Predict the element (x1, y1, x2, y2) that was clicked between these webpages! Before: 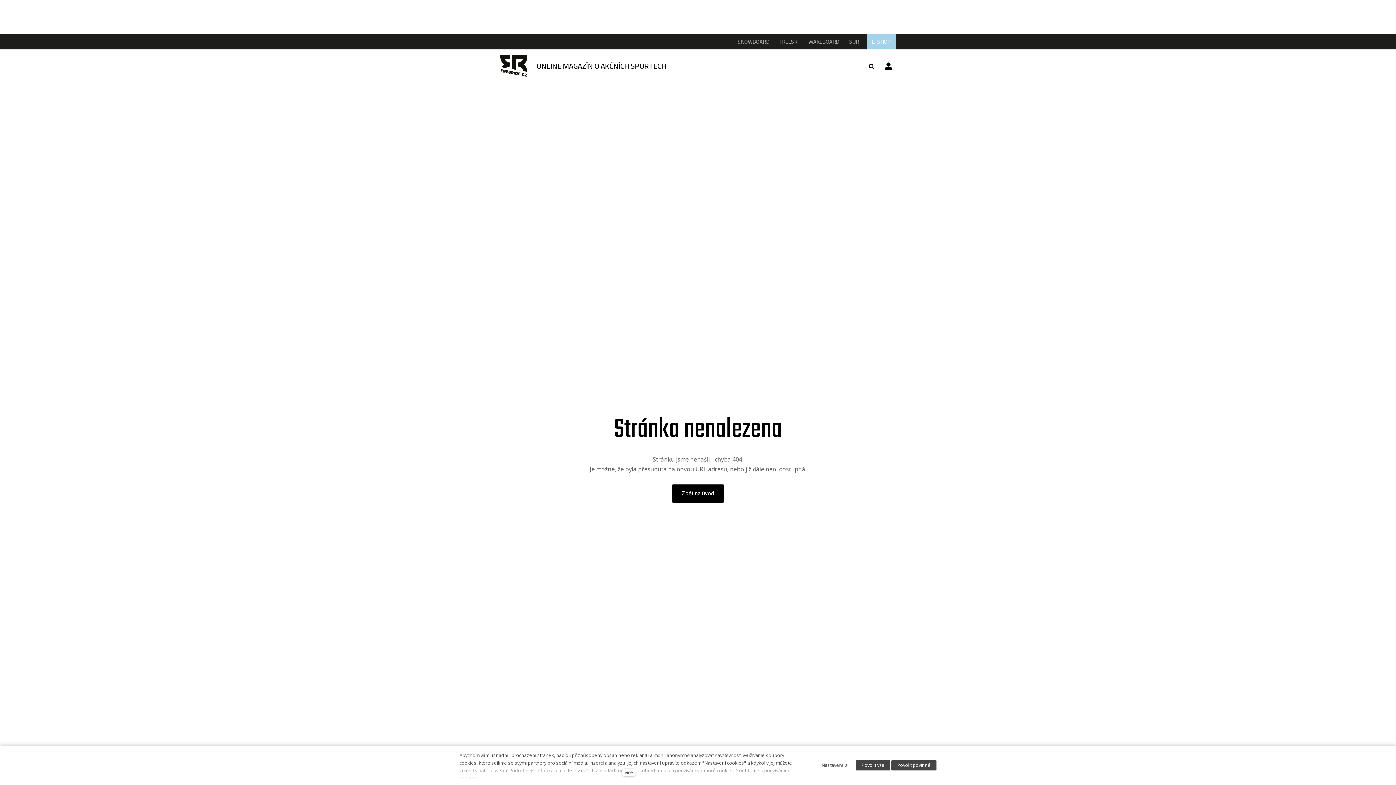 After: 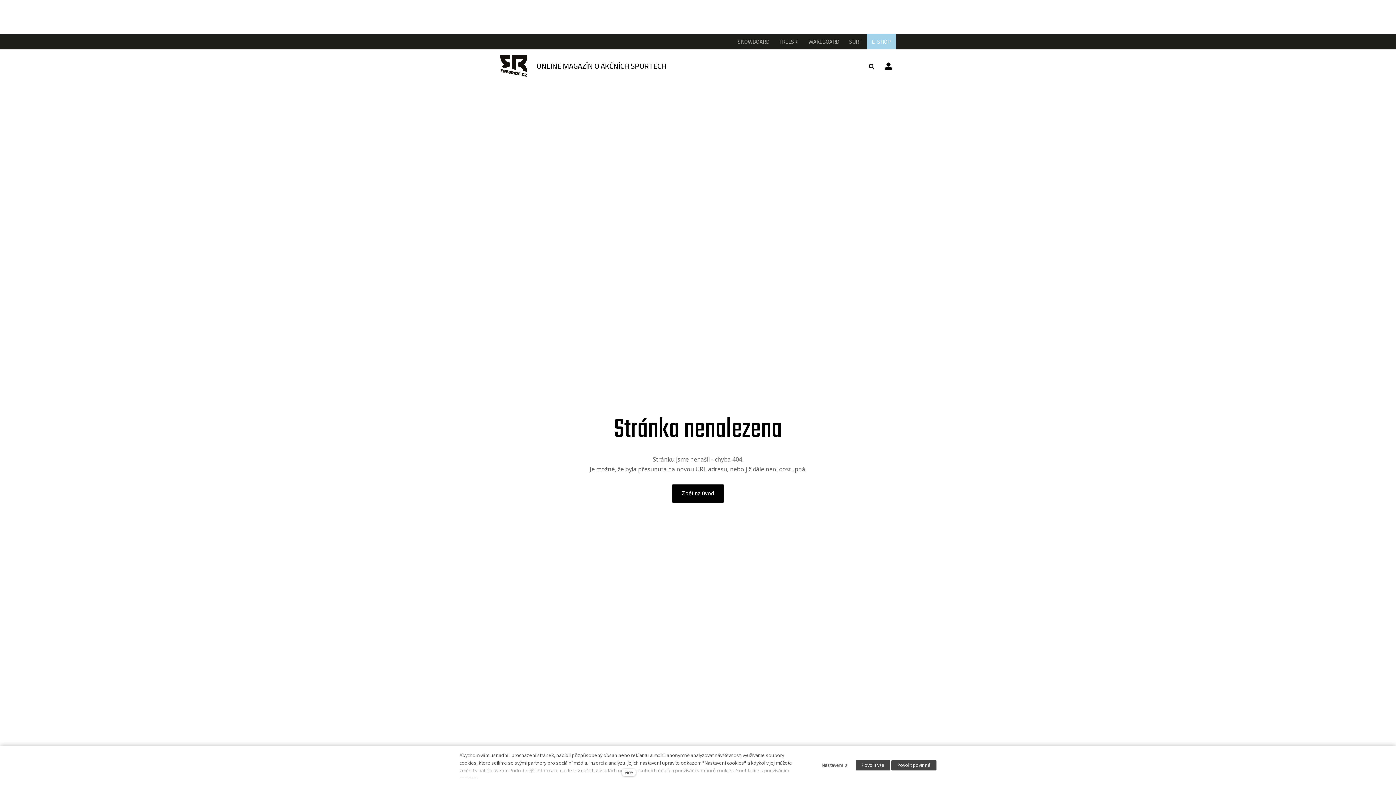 Action: bbox: (500, 55, 666, 76) label:  ONLINE MAGAZÍN O AKČNÍCH SPORTECH